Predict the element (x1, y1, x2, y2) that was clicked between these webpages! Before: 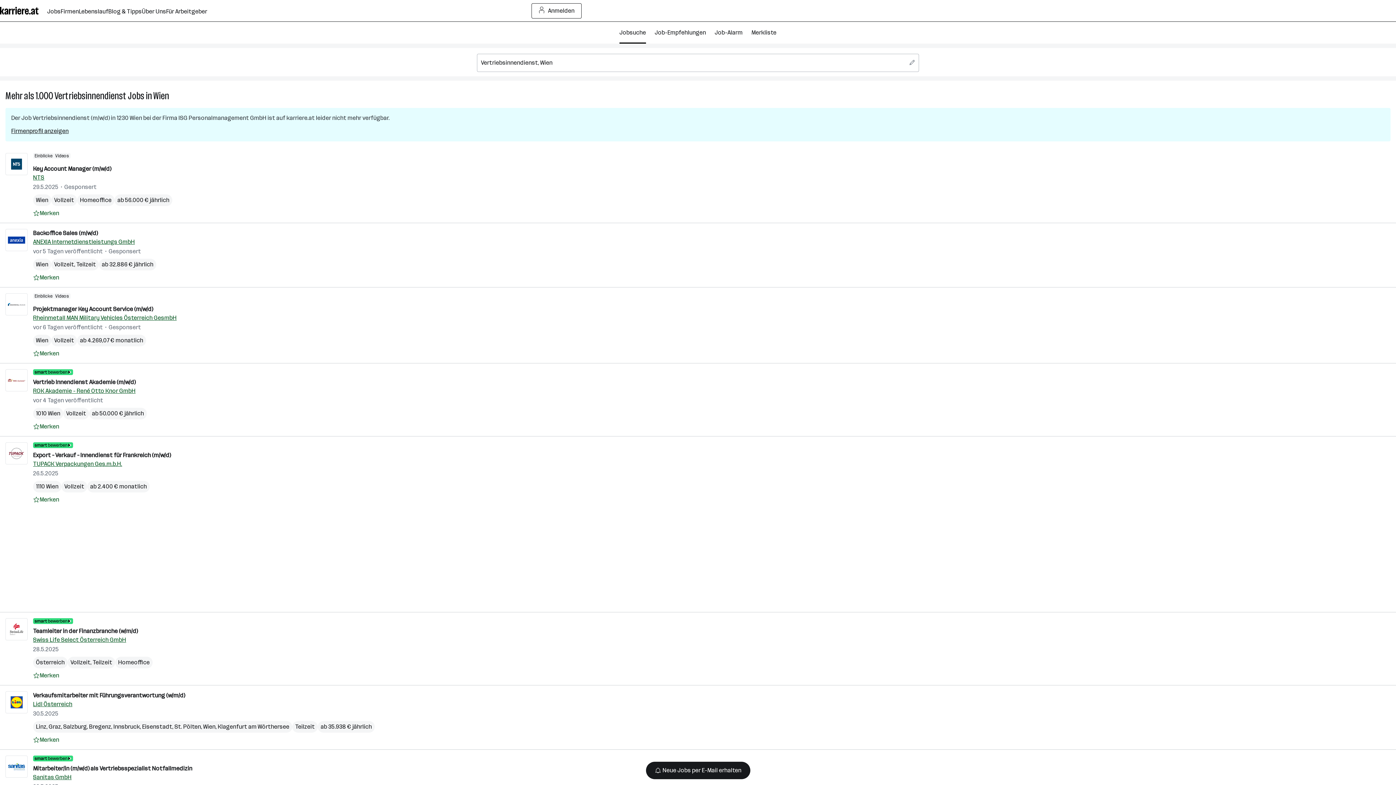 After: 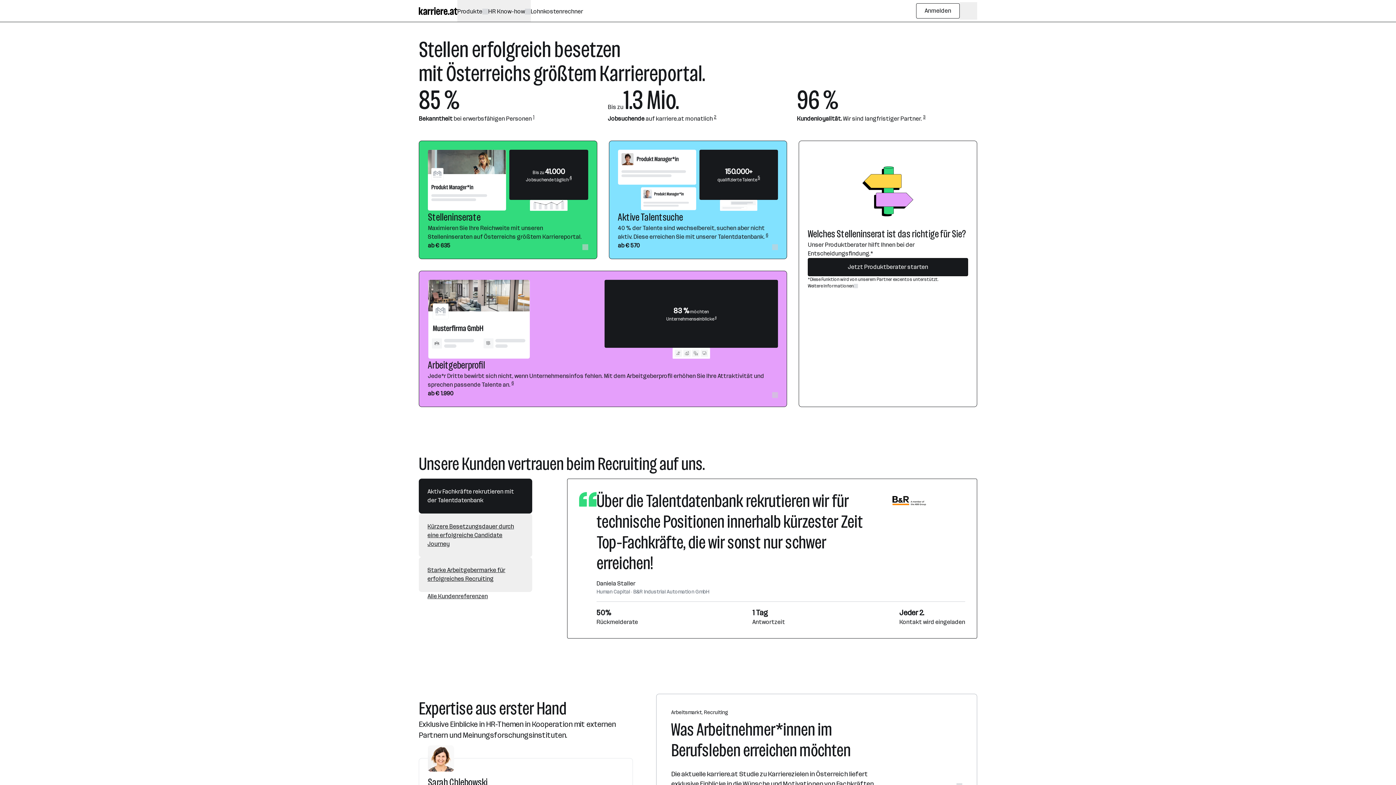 Action: bbox: (166, 0, 207, 21) label: Für Arbeitgeber